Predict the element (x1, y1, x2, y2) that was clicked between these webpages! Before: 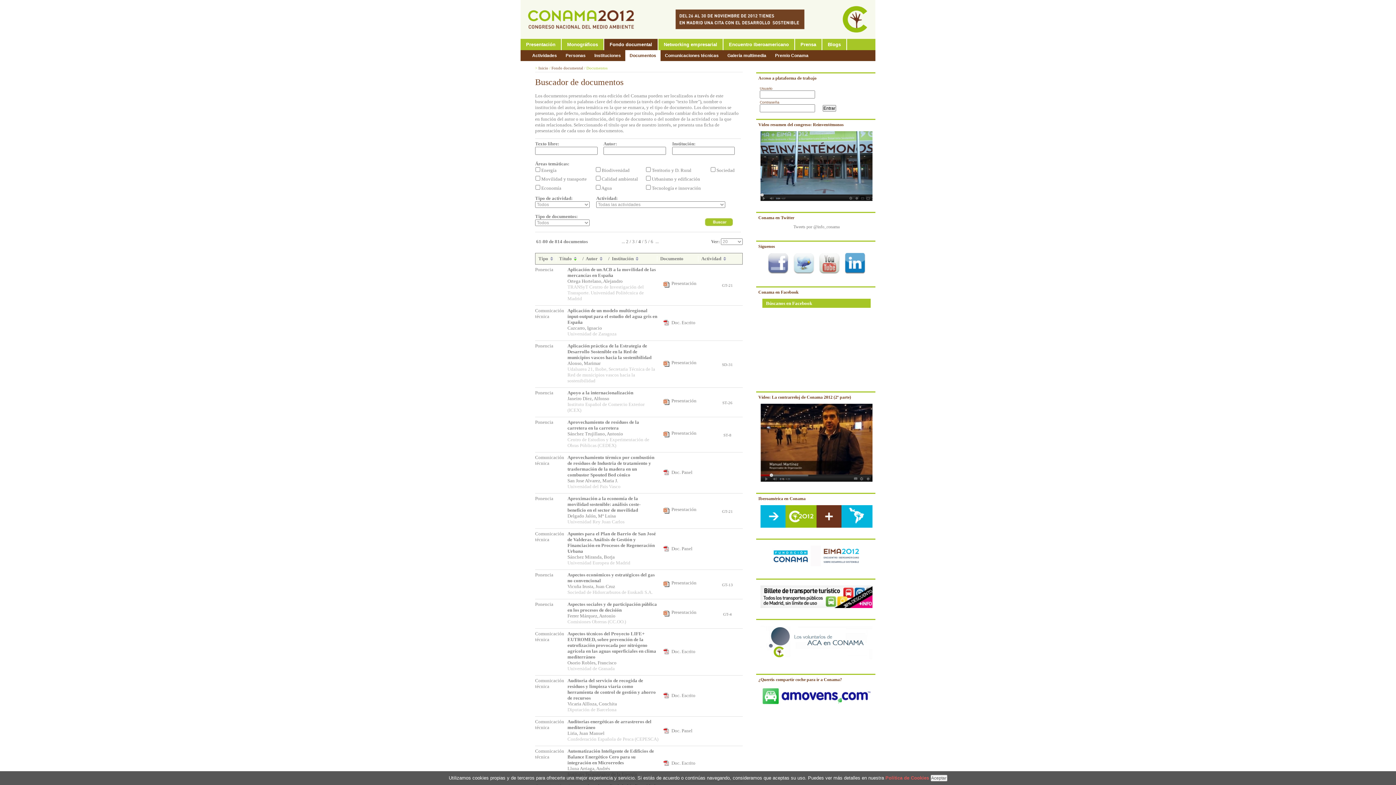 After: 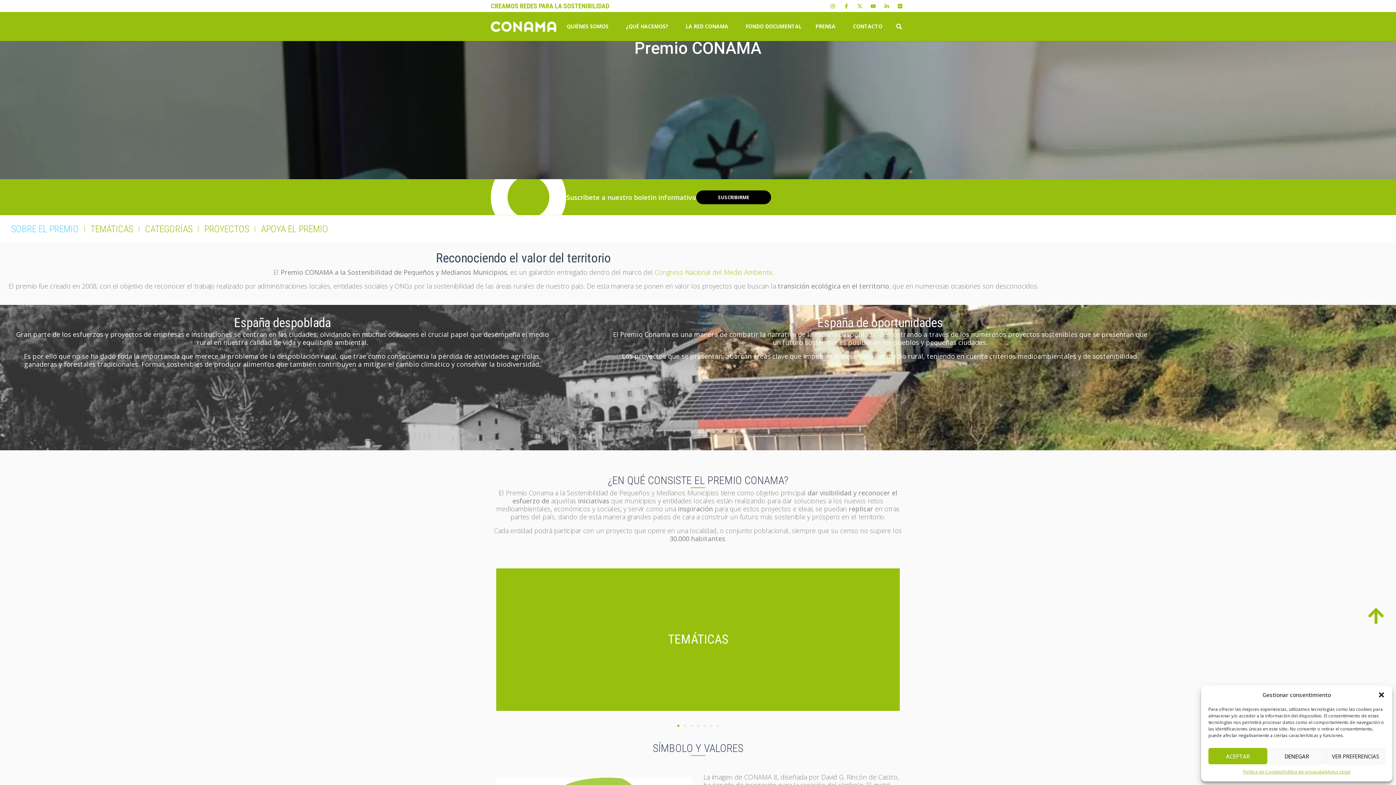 Action: label: Premio Conama bbox: (770, 50, 813, 61)